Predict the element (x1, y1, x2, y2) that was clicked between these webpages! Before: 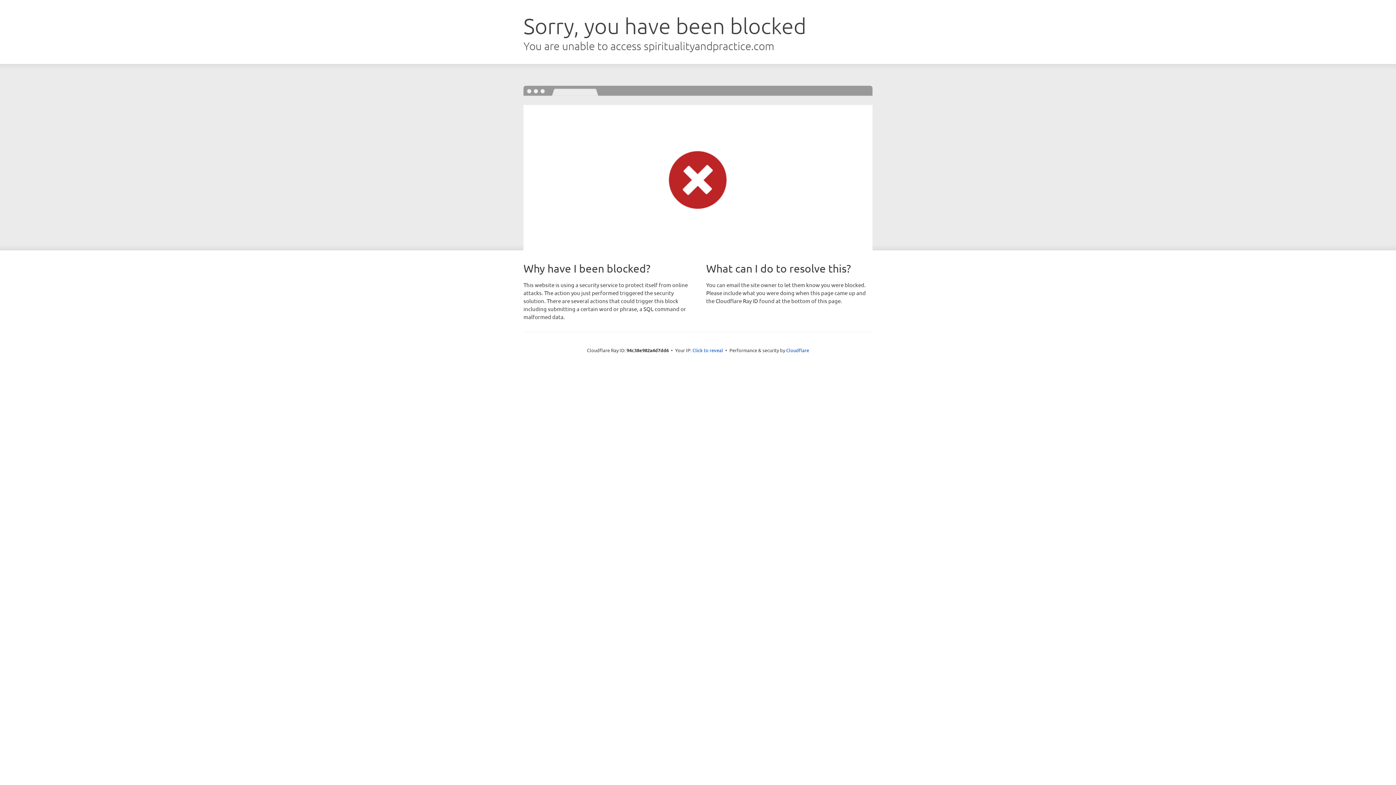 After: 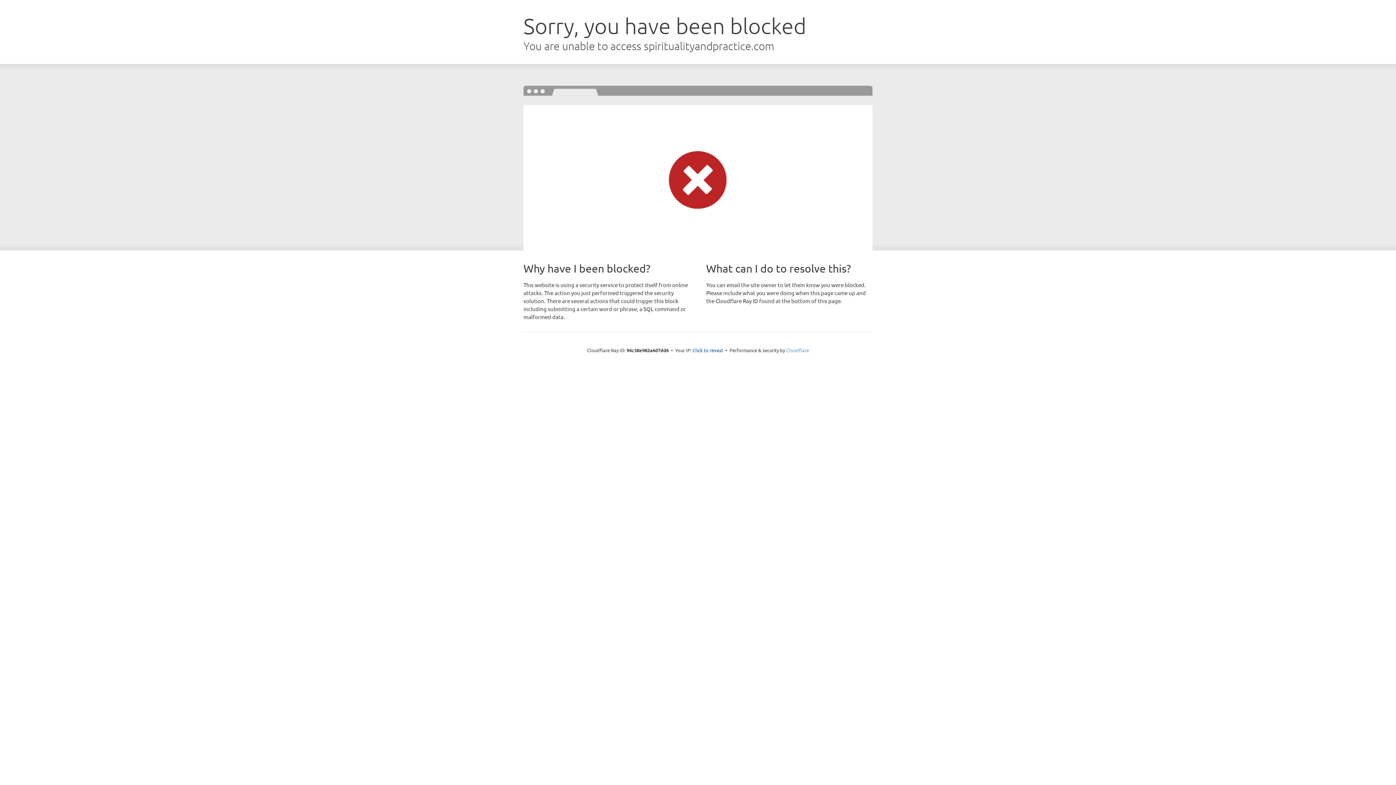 Action: bbox: (786, 347, 809, 353) label: Cloudflare